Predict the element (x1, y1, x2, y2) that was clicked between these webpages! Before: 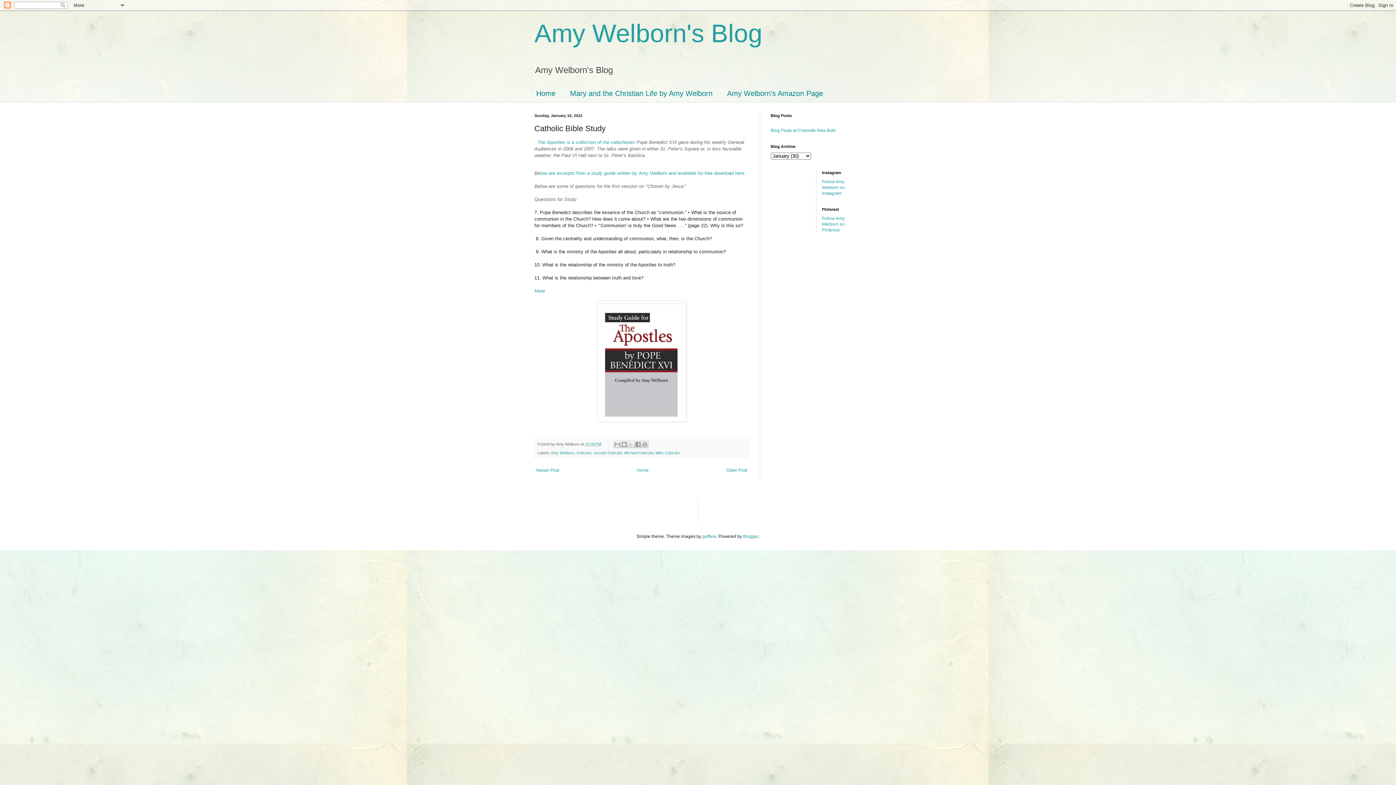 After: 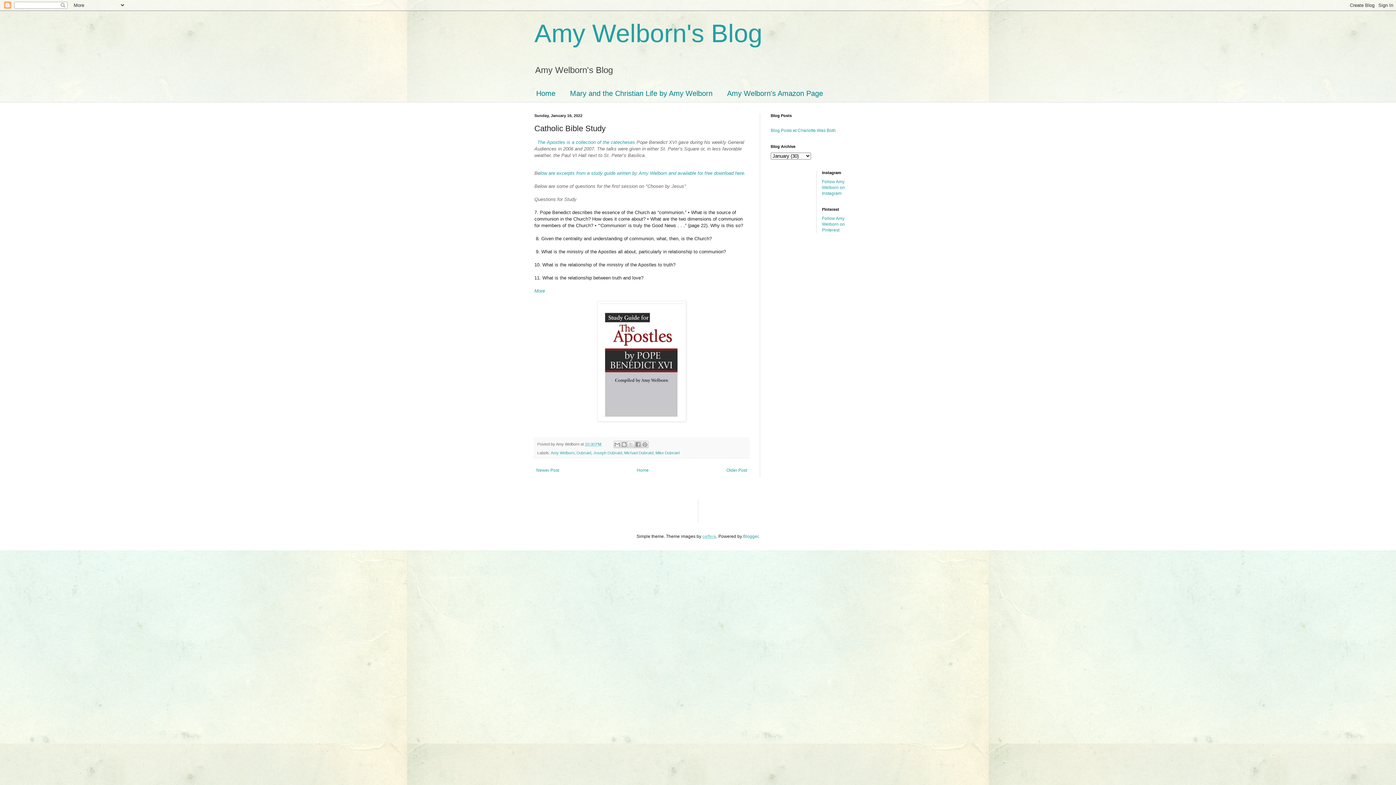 Action: label: gaffera bbox: (702, 534, 716, 539)